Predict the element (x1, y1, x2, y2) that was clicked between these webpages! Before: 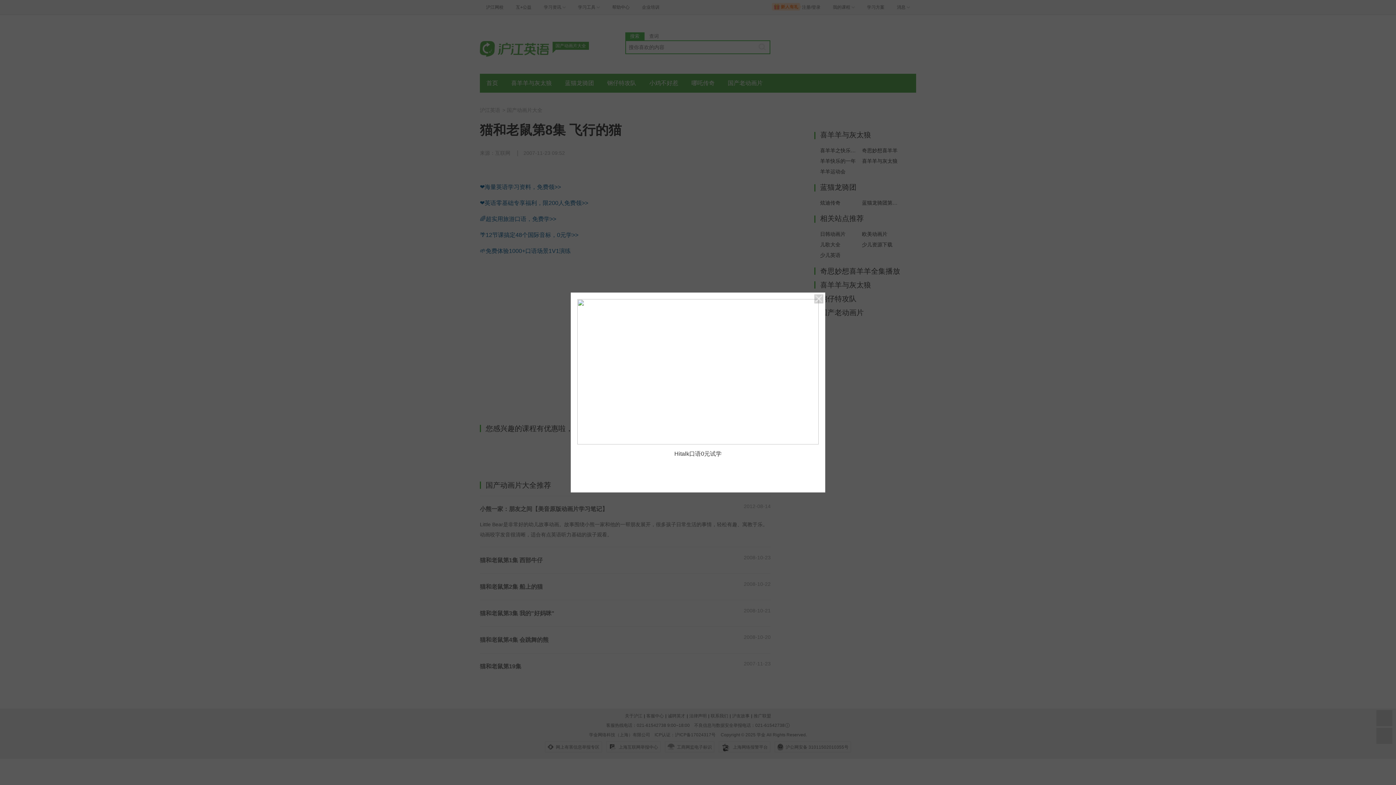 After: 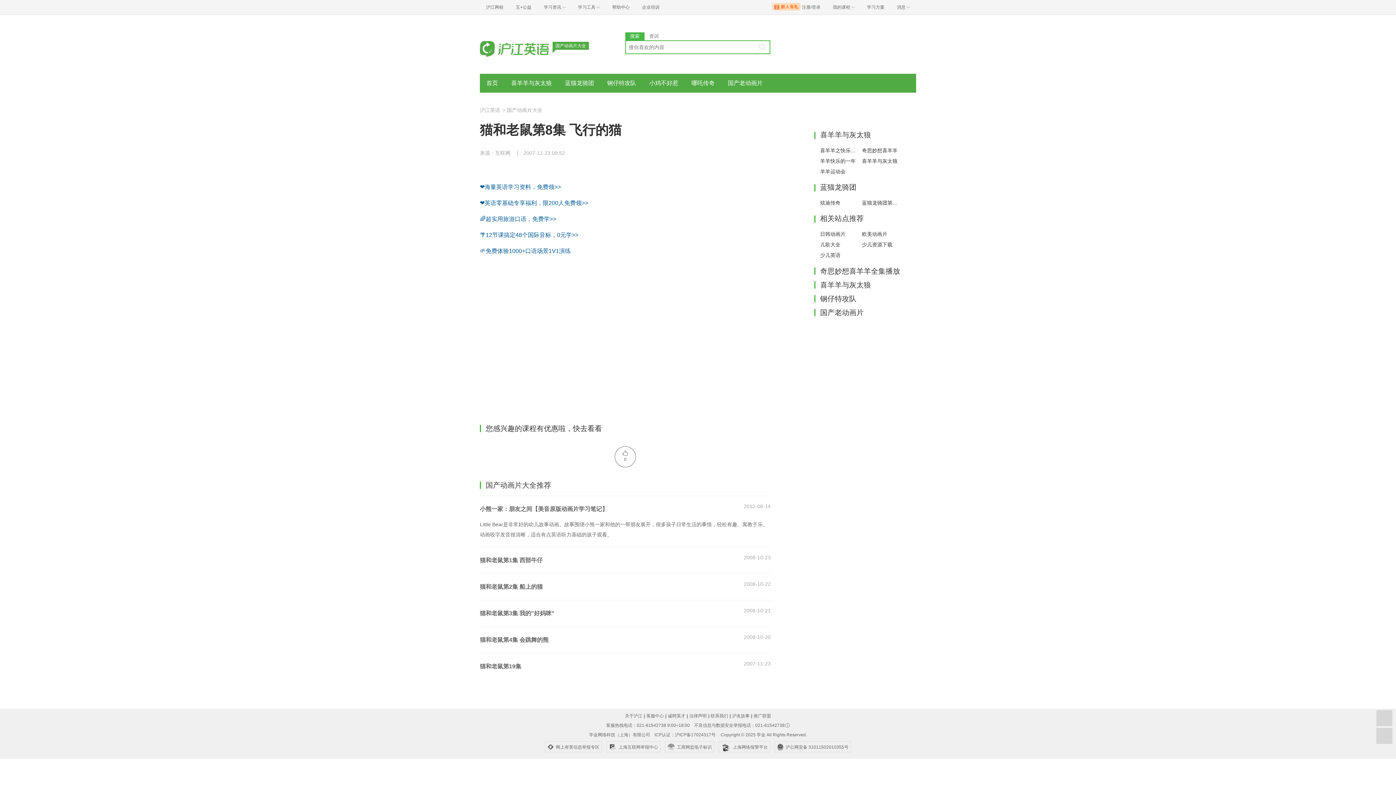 Action: bbox: (814, 294, 823, 303)